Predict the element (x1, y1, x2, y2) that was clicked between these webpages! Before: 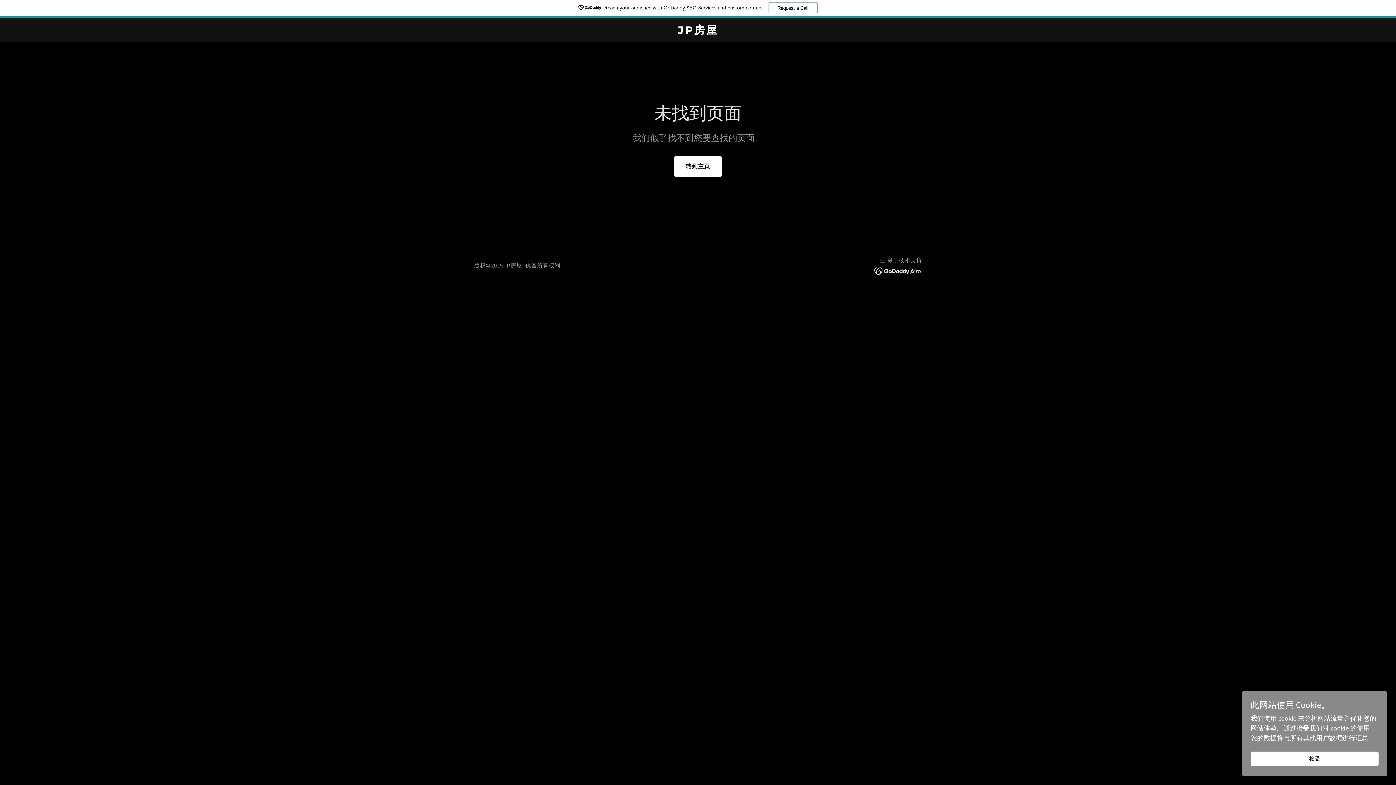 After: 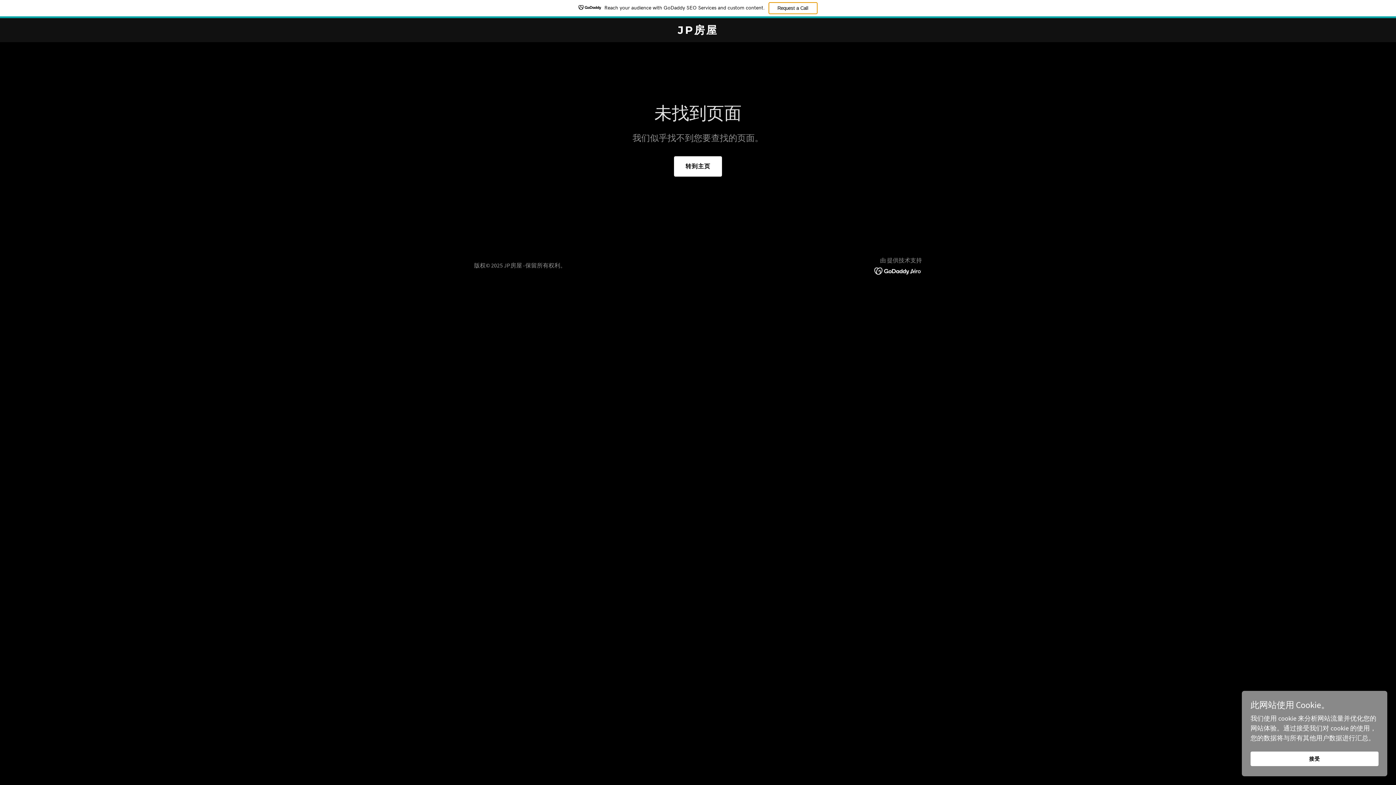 Action: label: Request a Call bbox: (768, 2, 817, 14)